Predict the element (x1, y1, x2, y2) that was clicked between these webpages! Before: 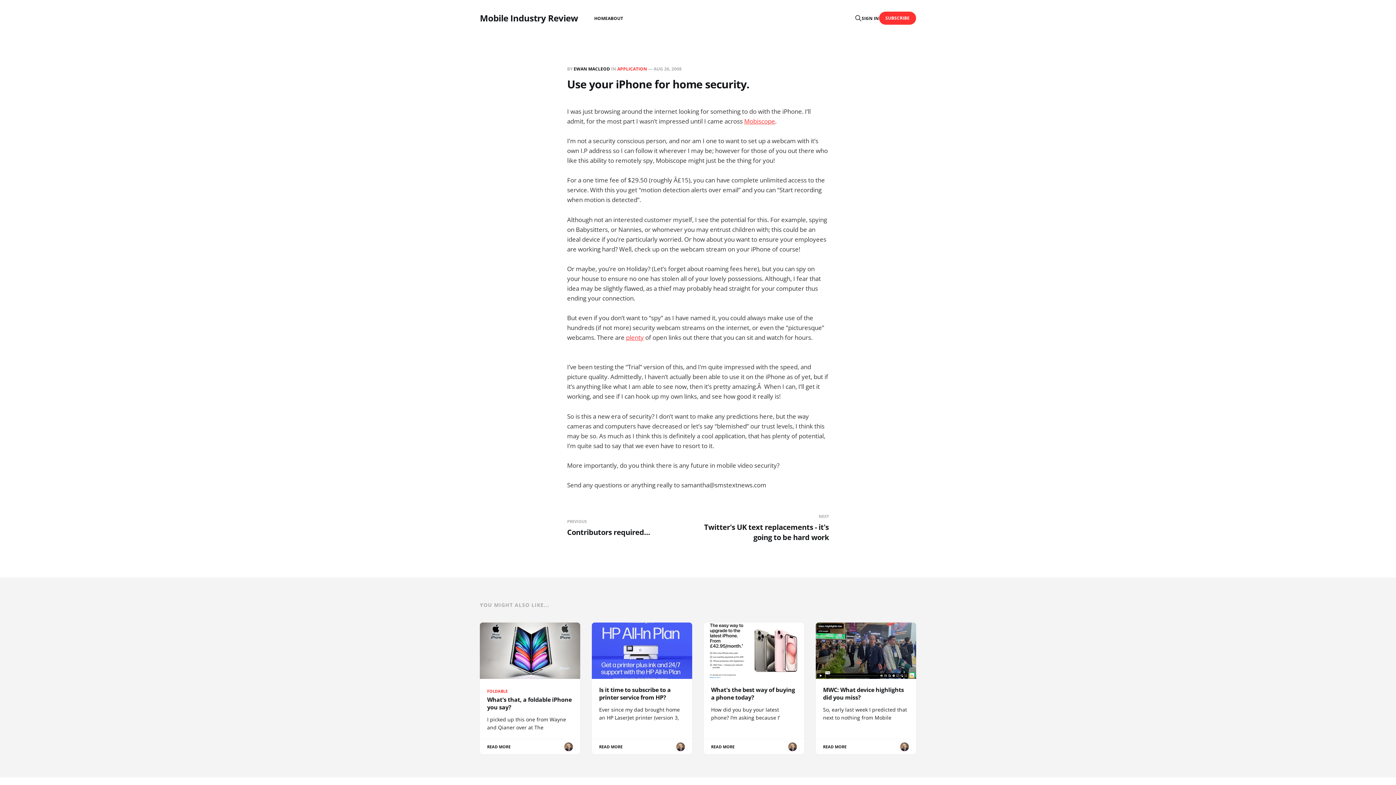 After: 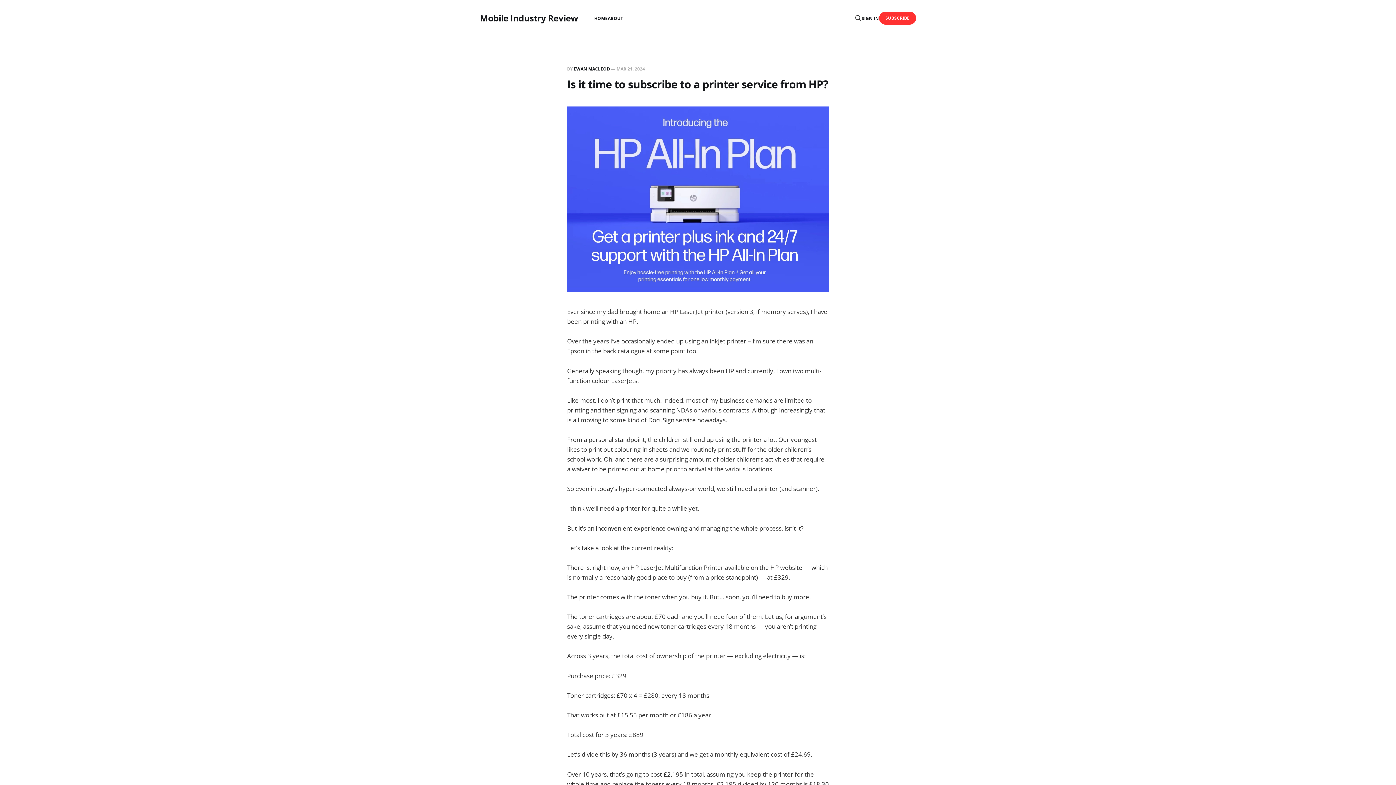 Action: label: Is it time to subscribe to a printer service from HP?
Ever since my dad brought home an HP LaserJet printer (version 3,
READ MORE bbox: (592, 622, 692, 754)